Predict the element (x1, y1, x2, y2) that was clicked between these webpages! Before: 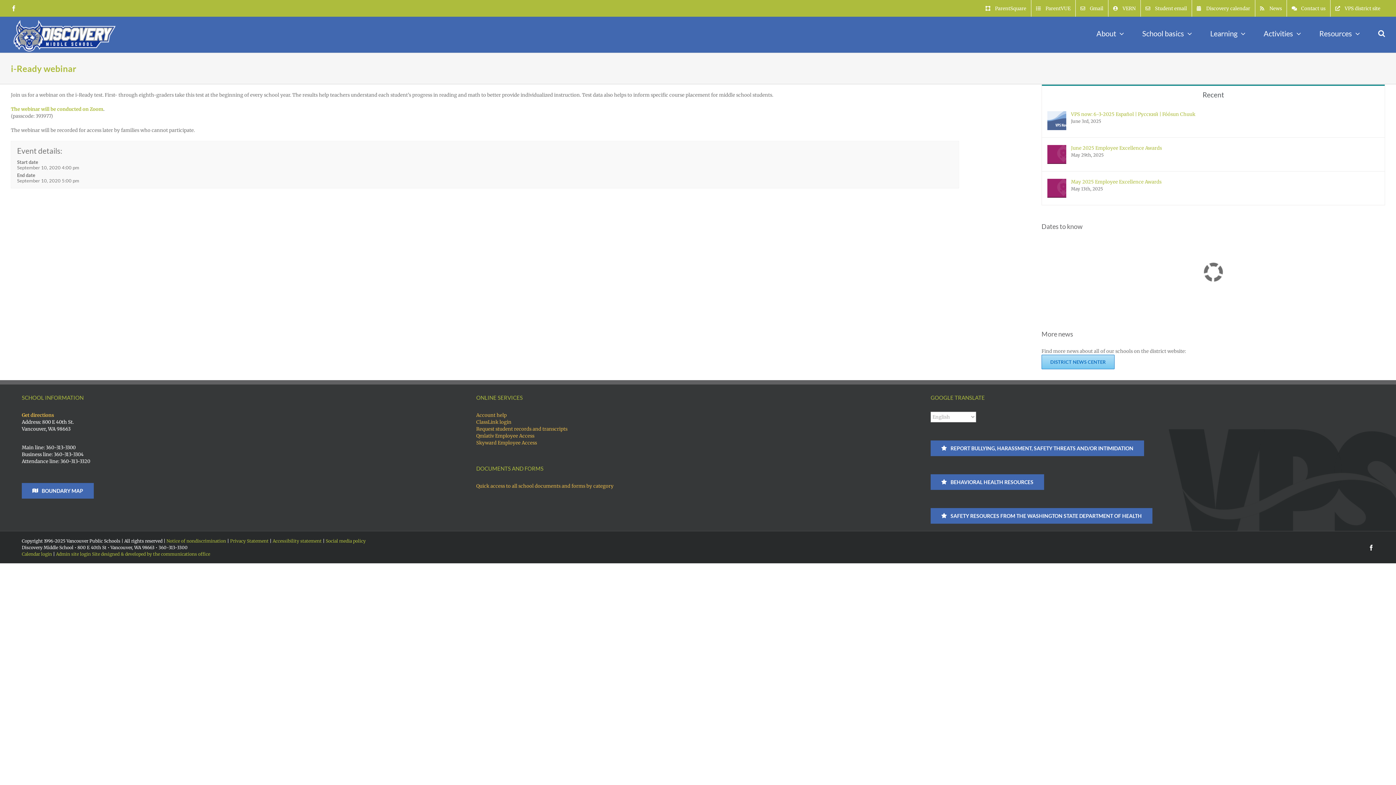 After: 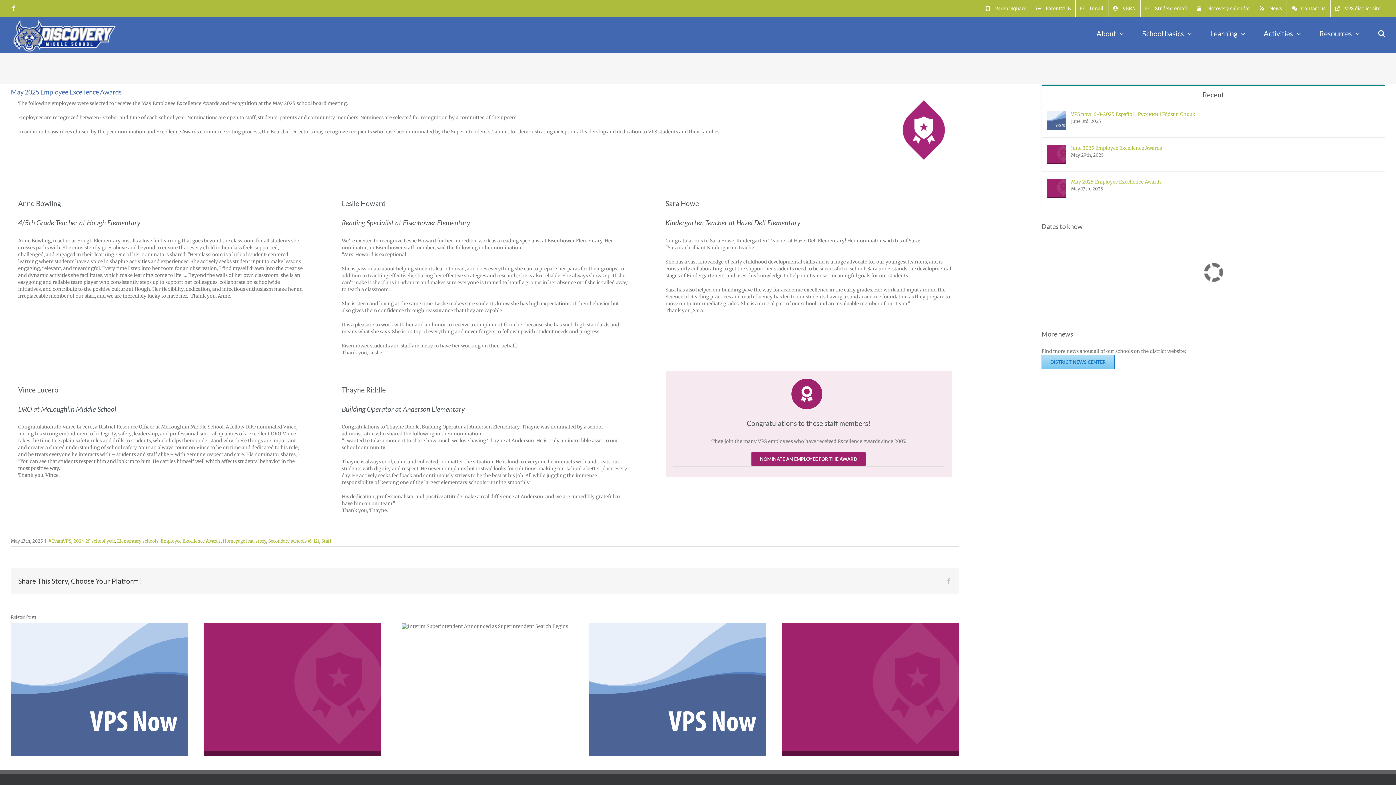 Action: bbox: (1071, 178, 1379, 185) label: May 2025 Employee Excellence Awards